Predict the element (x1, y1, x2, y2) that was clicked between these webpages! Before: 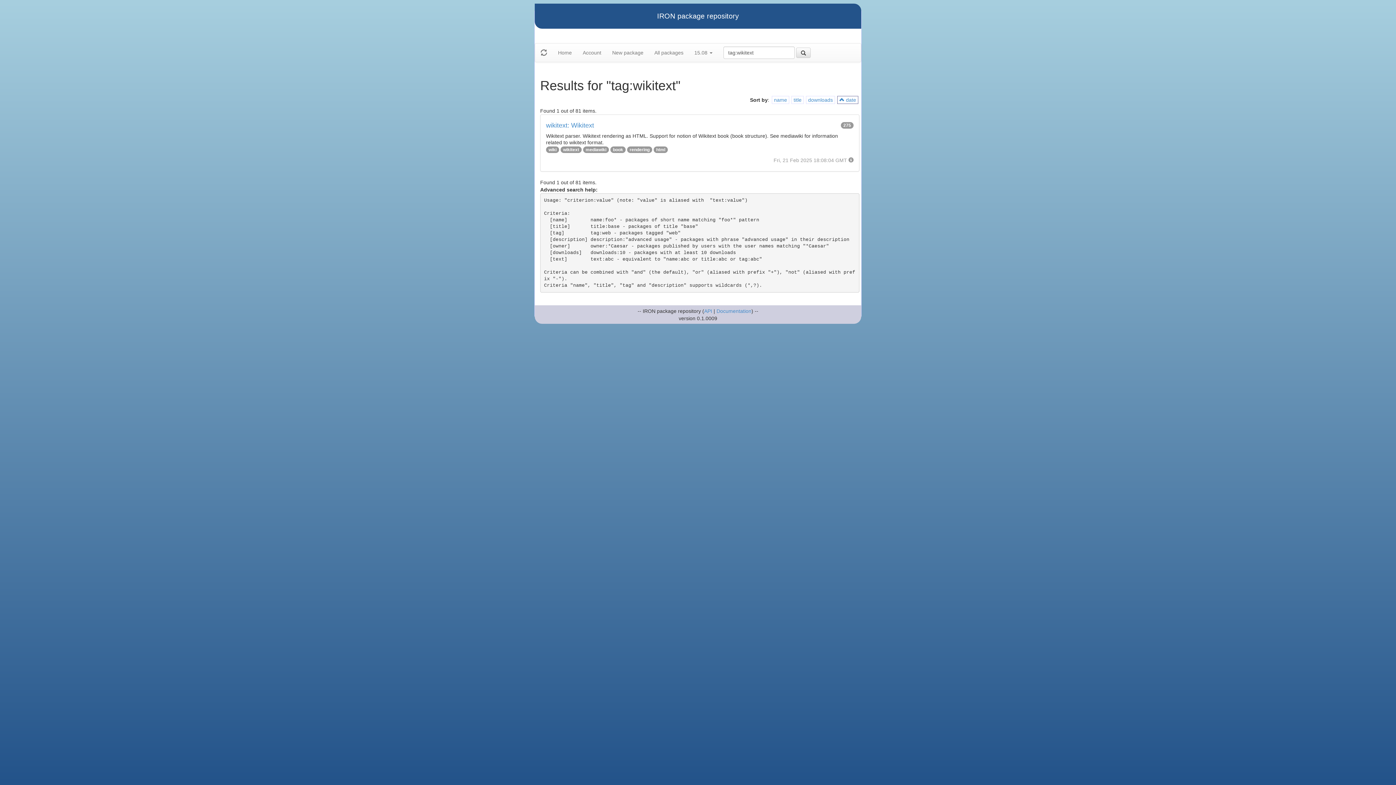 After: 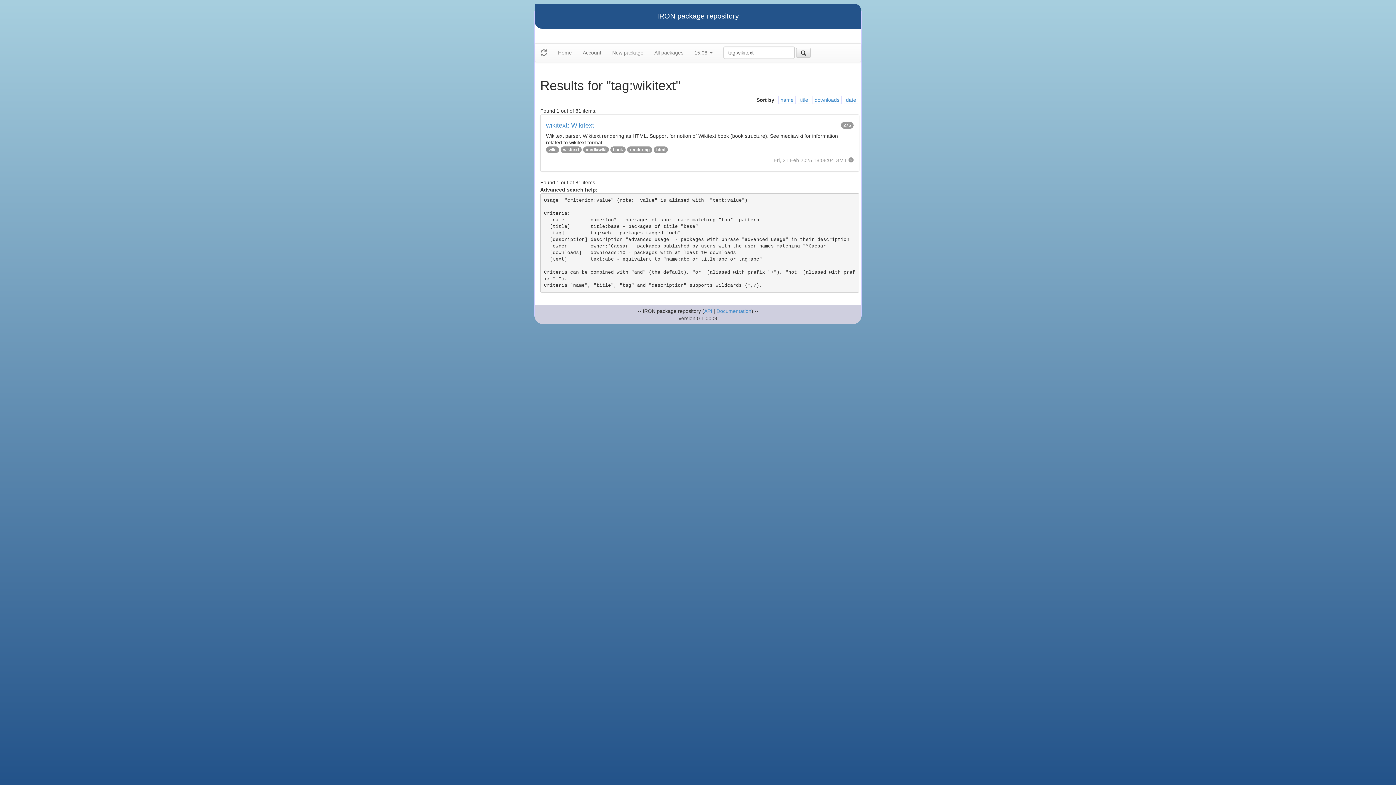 Action: label: wikitext bbox: (563, 147, 579, 152)